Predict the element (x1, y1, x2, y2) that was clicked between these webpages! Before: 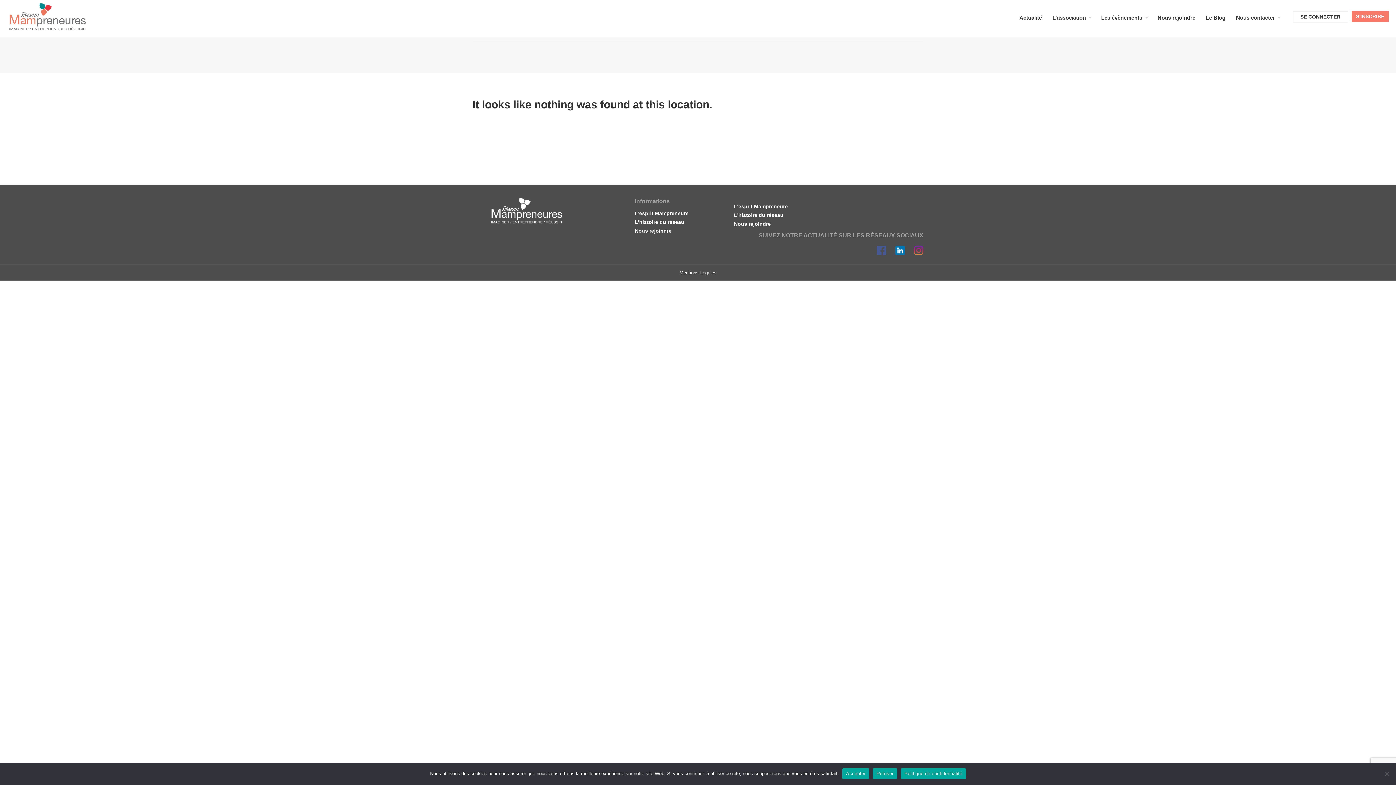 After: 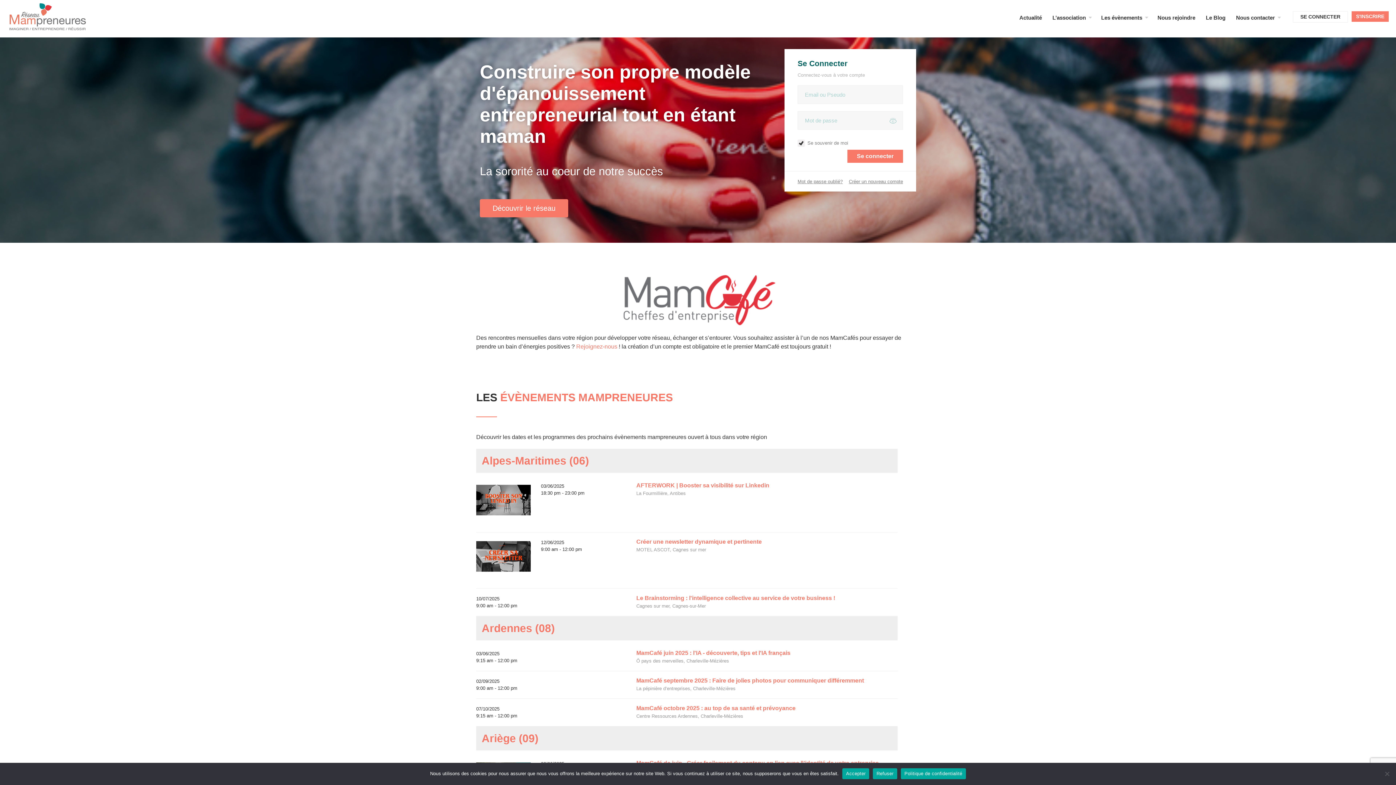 Action: bbox: (7, 0, 87, 37)